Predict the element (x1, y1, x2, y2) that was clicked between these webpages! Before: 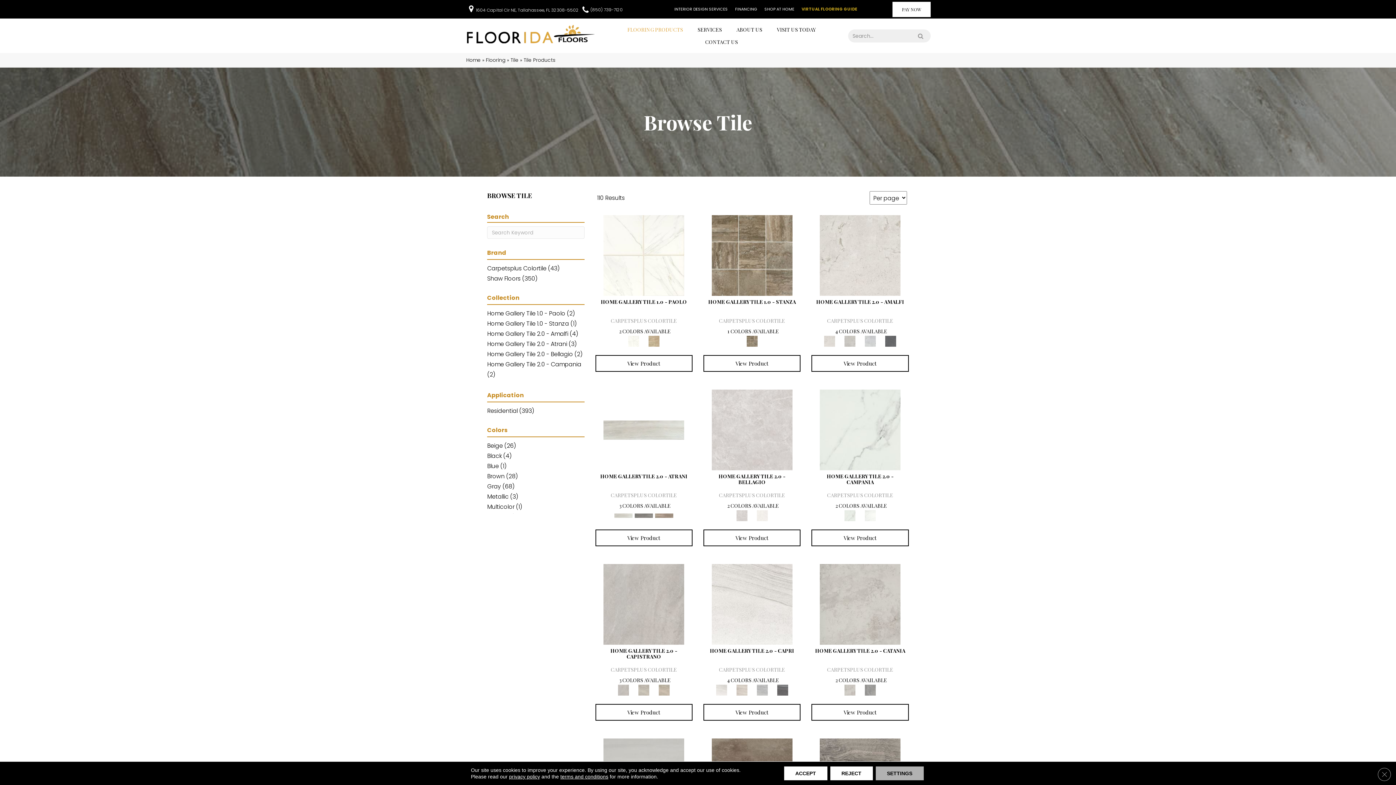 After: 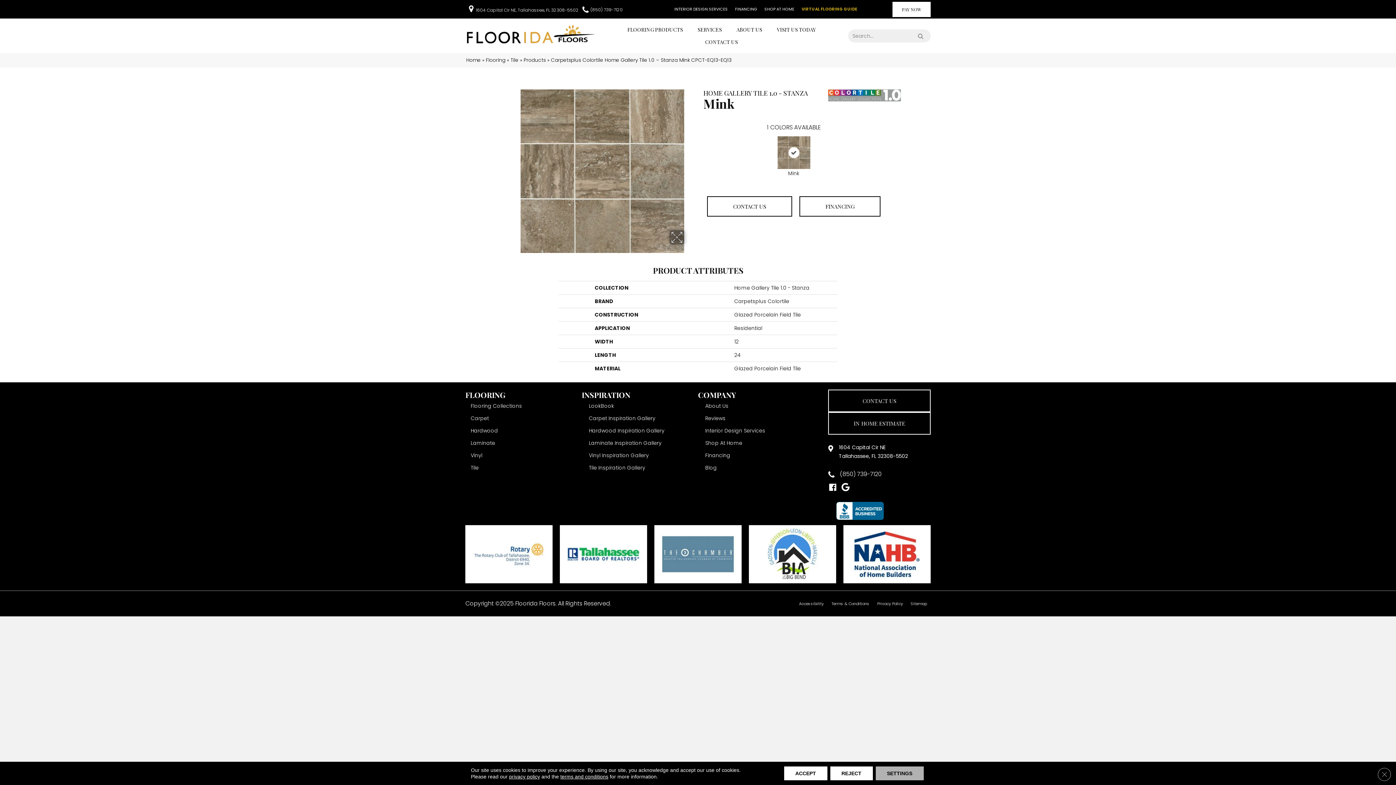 Action: bbox: (711, 251, 792, 258)